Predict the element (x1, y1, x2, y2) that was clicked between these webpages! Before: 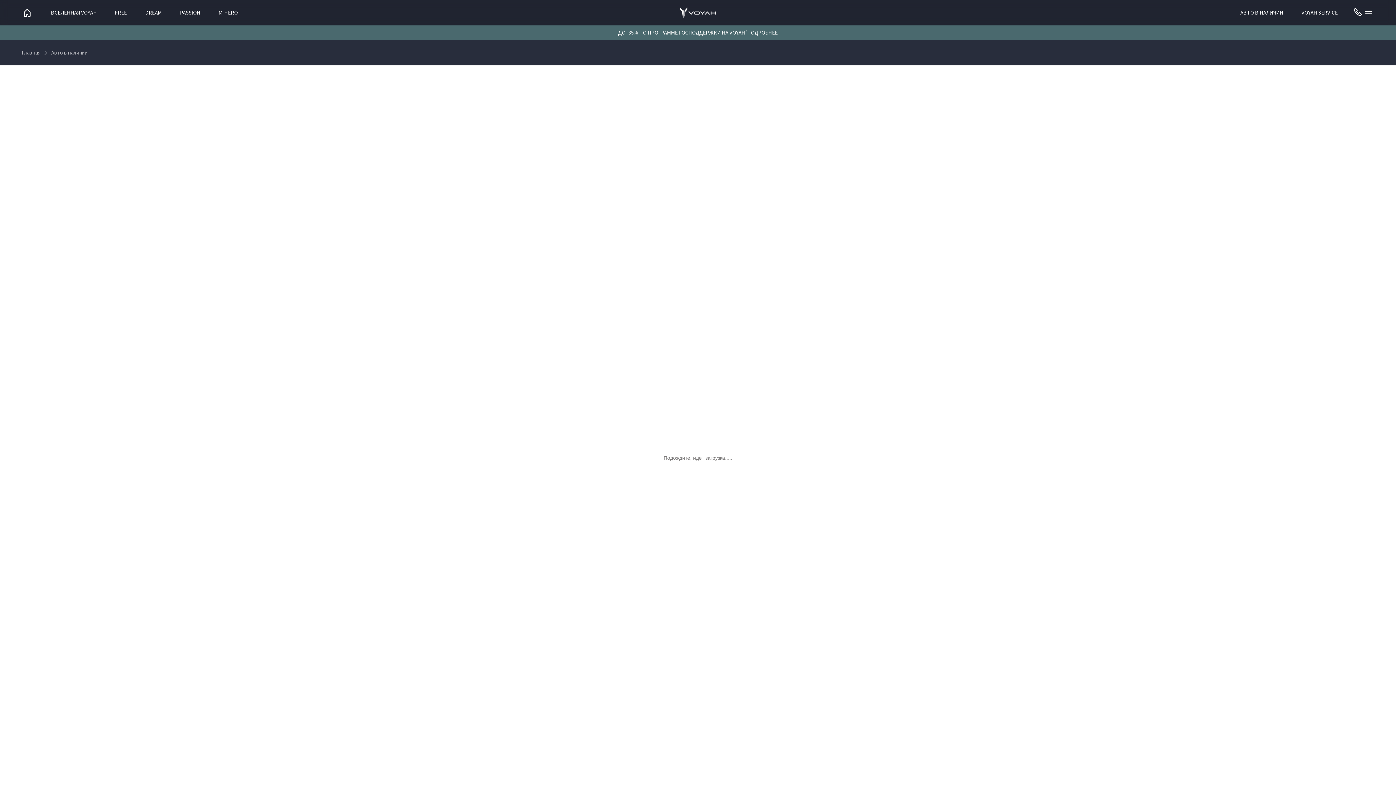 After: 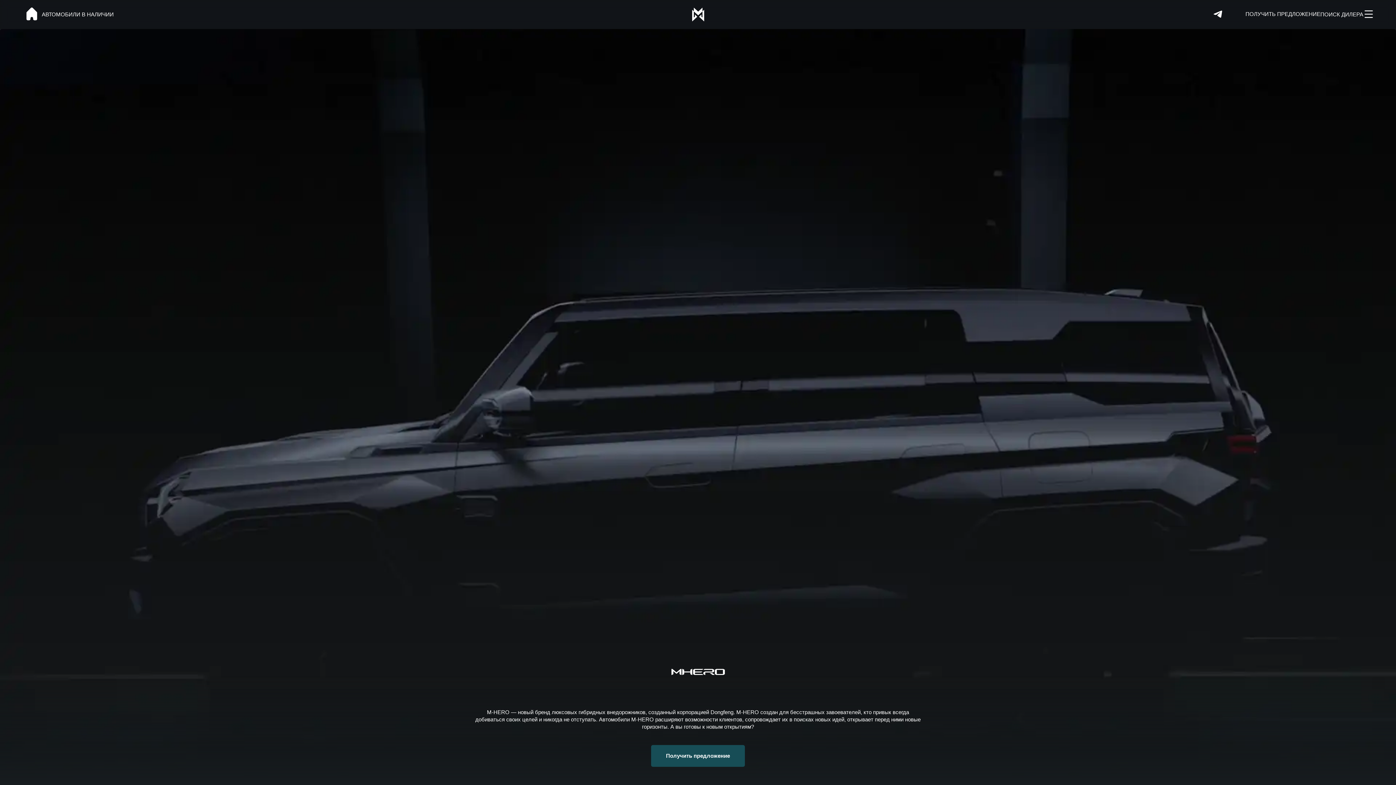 Action: bbox: (218, 9, 237, 16) label: M-HERO